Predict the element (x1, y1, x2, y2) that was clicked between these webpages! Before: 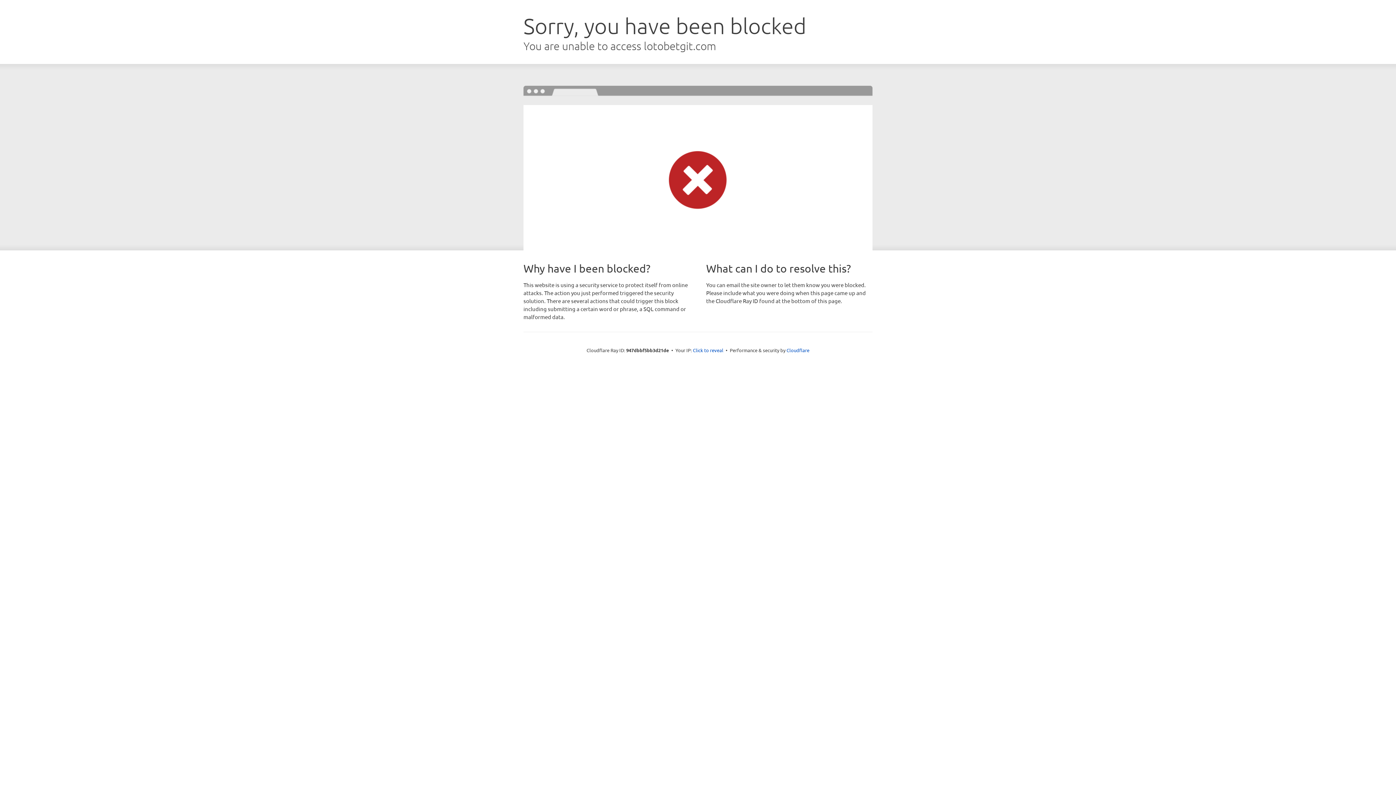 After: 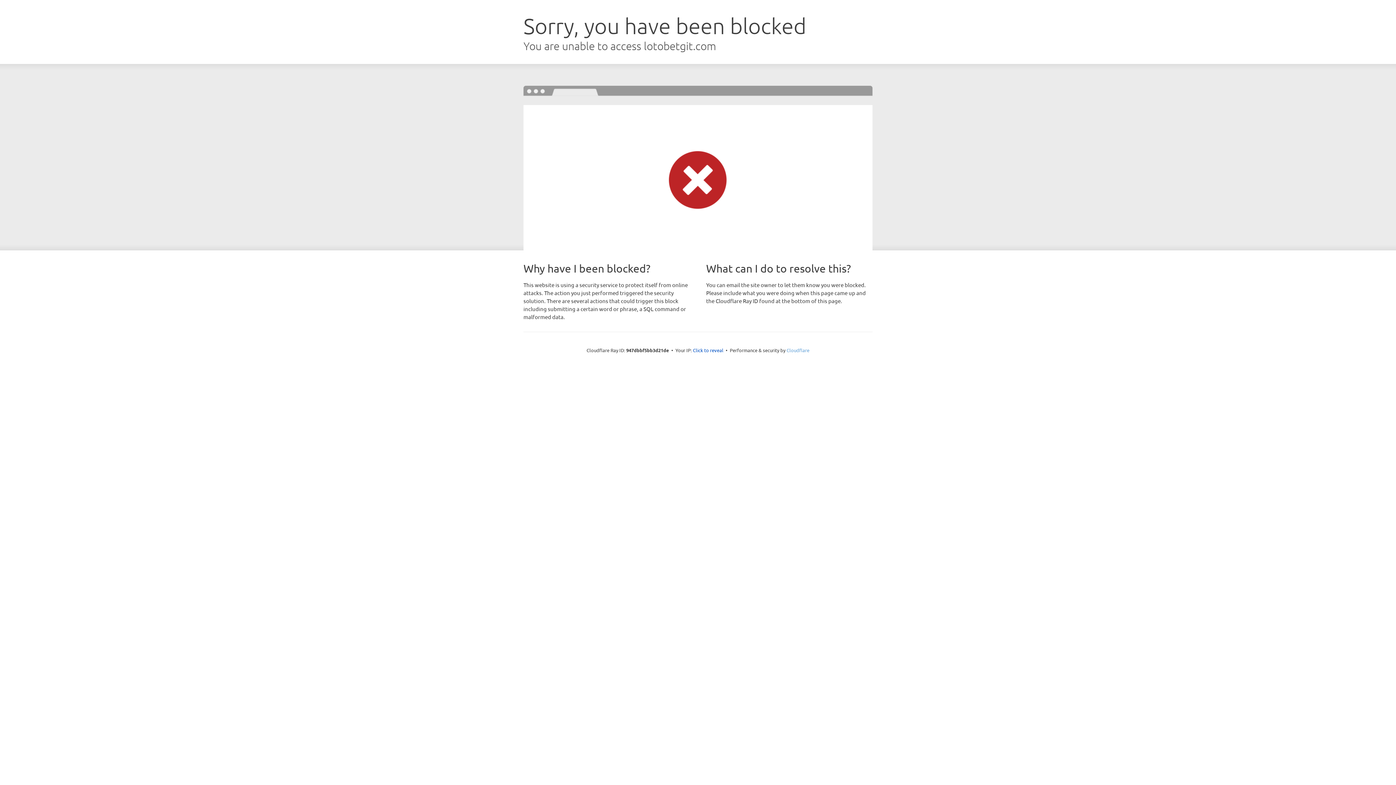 Action: label: Cloudflare bbox: (786, 347, 809, 353)